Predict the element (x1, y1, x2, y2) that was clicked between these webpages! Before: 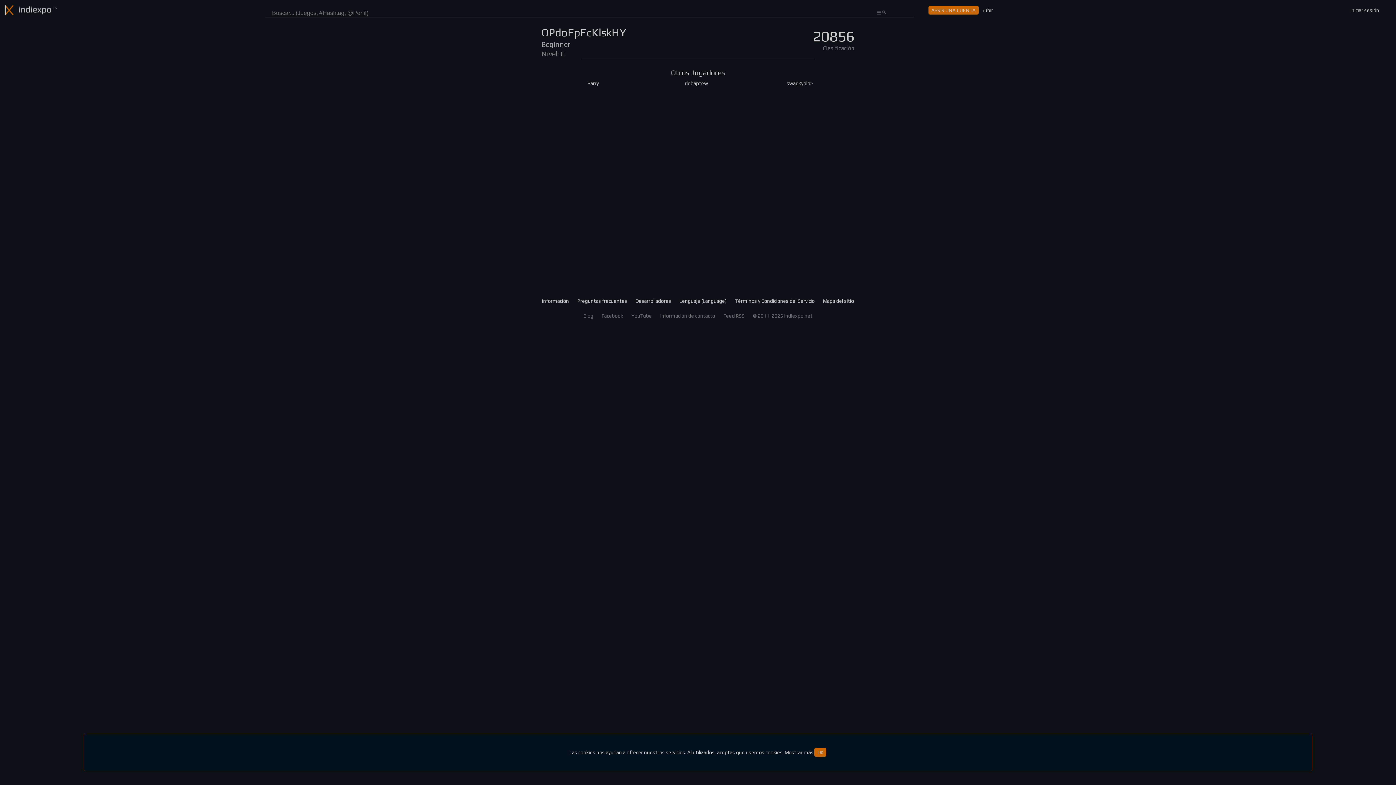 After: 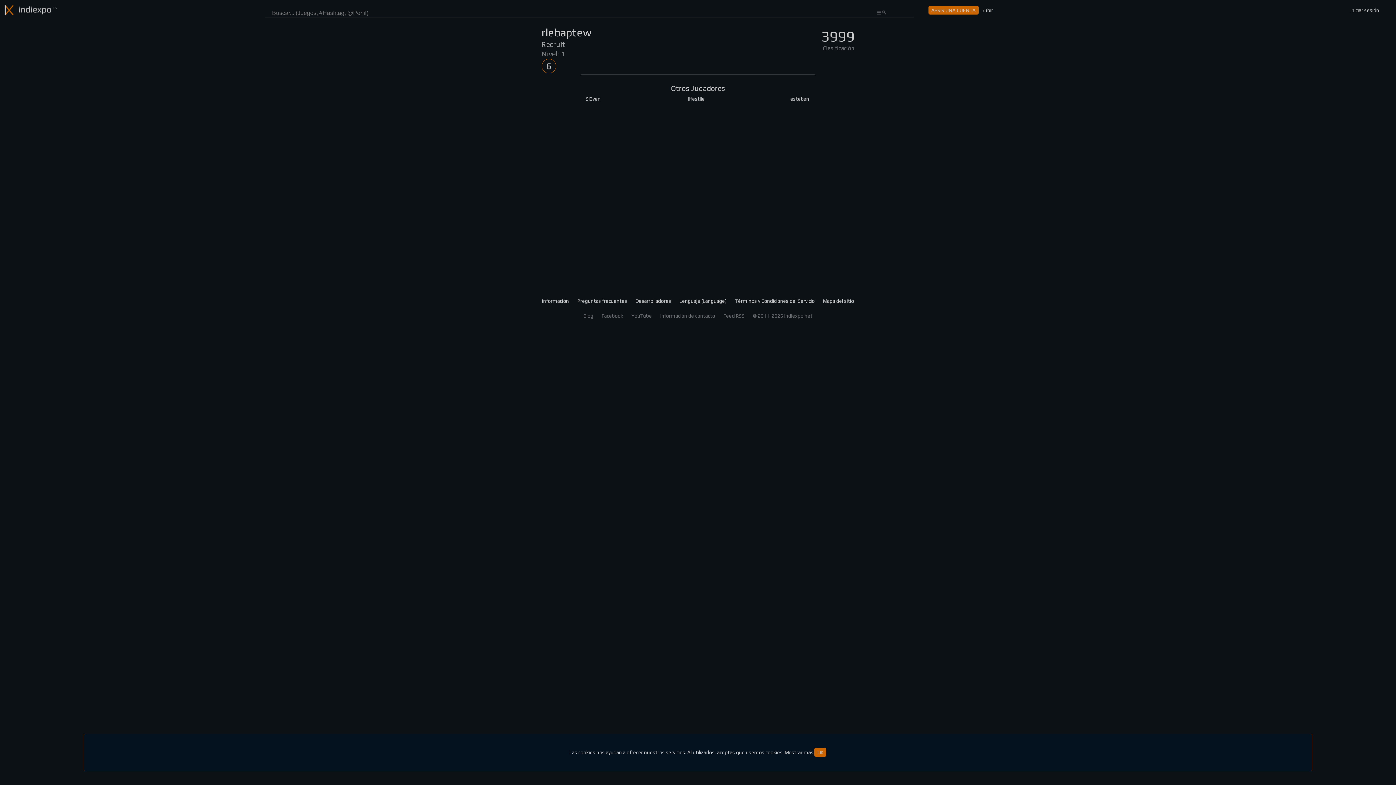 Action: bbox: (649, 80, 743, 118) label: rlebaptew